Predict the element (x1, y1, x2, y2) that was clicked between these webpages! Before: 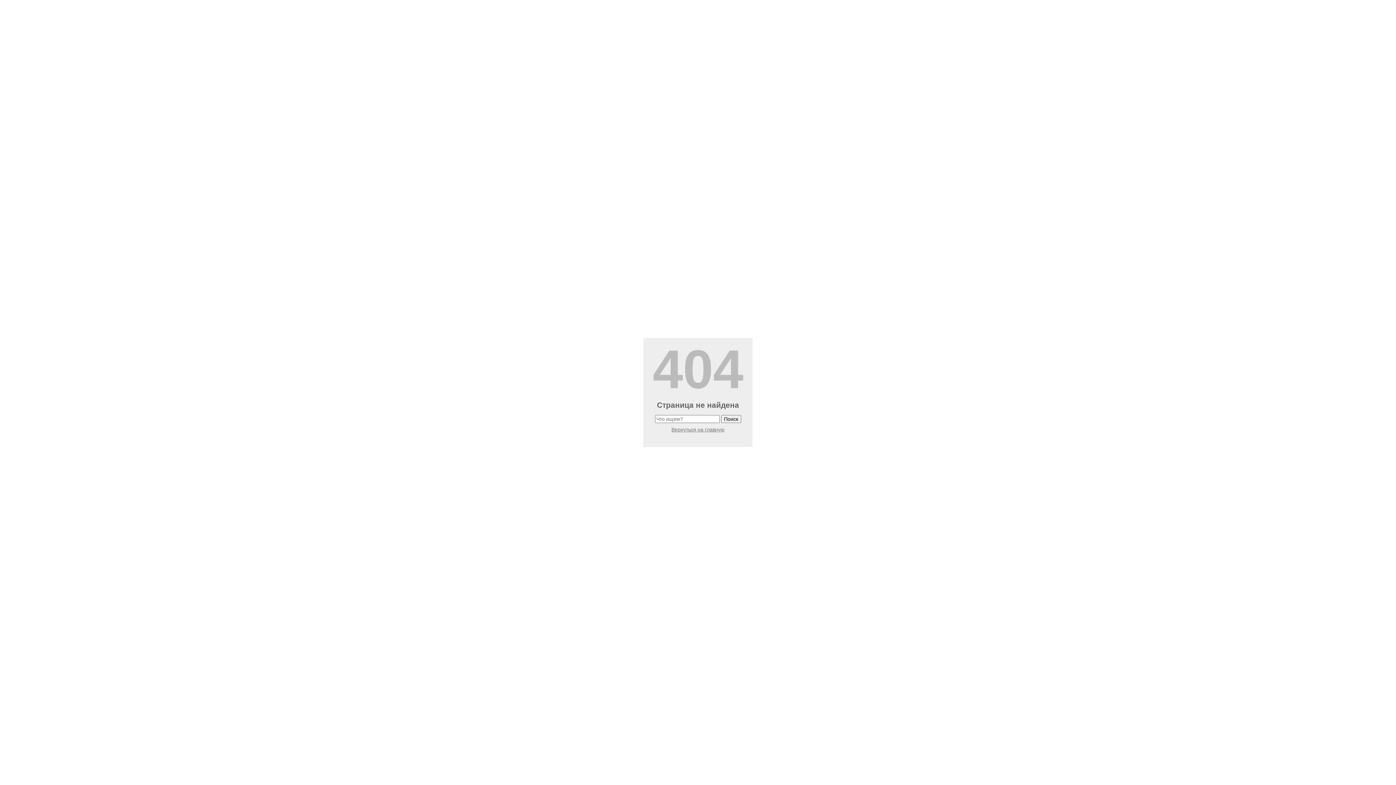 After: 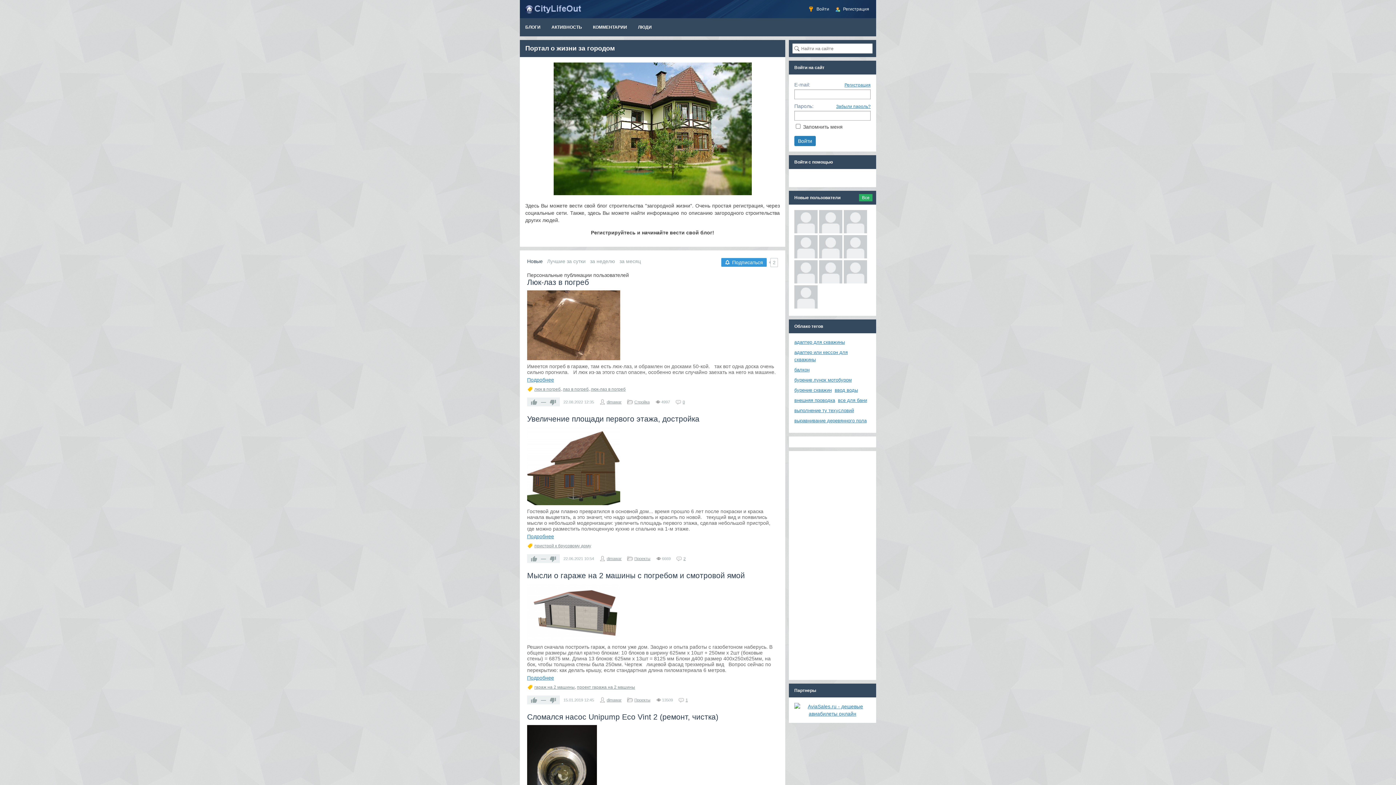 Action: bbox: (671, 426, 724, 432) label: Вернуться на главную